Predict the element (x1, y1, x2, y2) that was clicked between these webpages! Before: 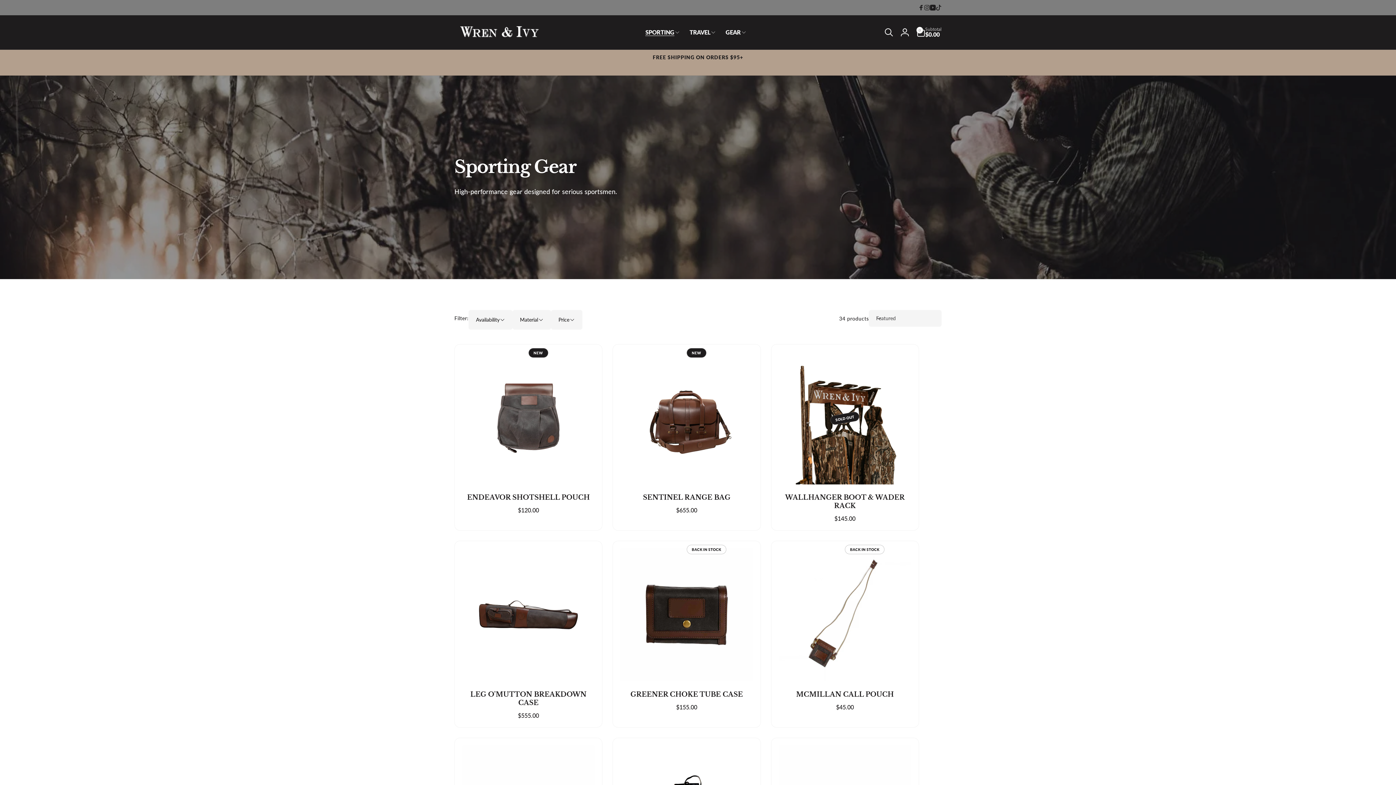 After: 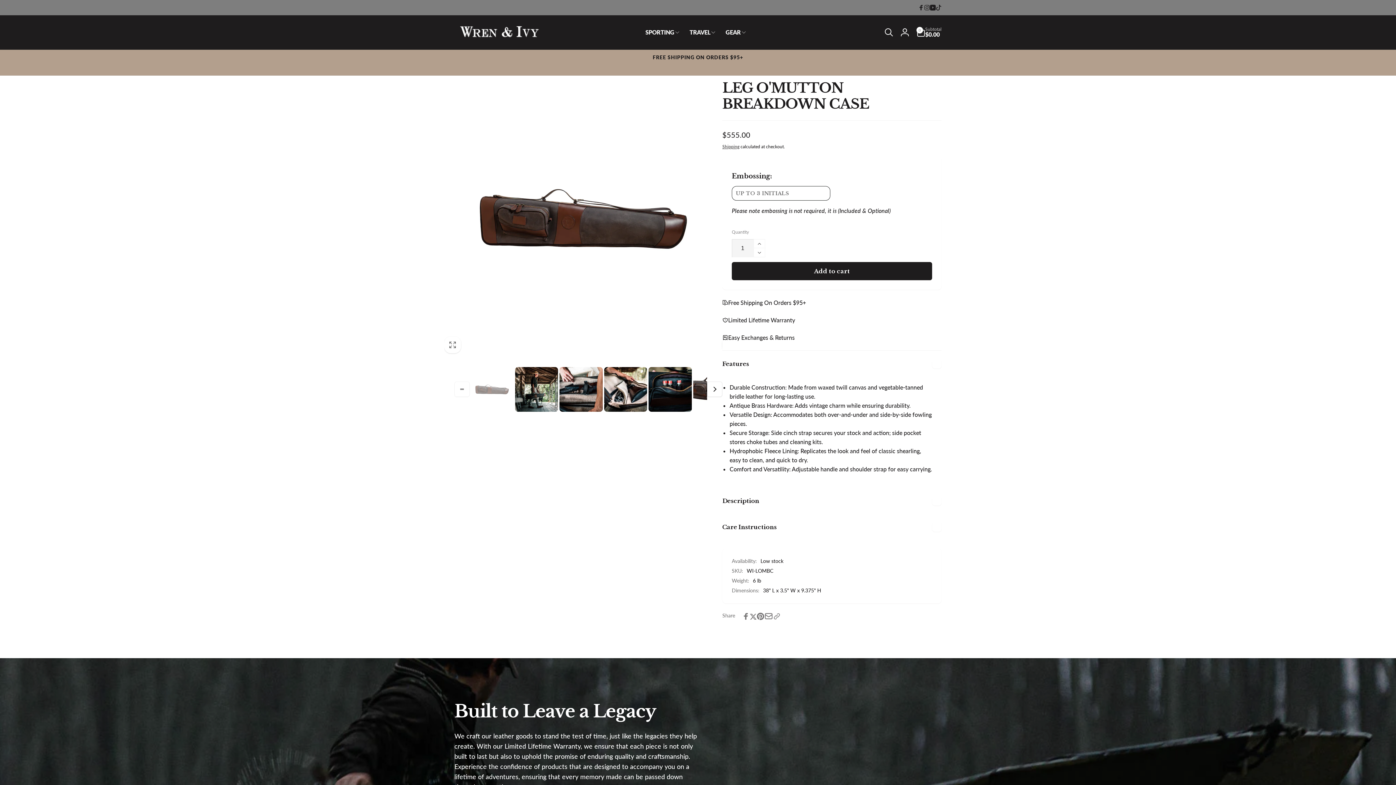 Action: label: LEG O'MUTTON BREAKDOWN CASE bbox: (462, 690, 595, 707)